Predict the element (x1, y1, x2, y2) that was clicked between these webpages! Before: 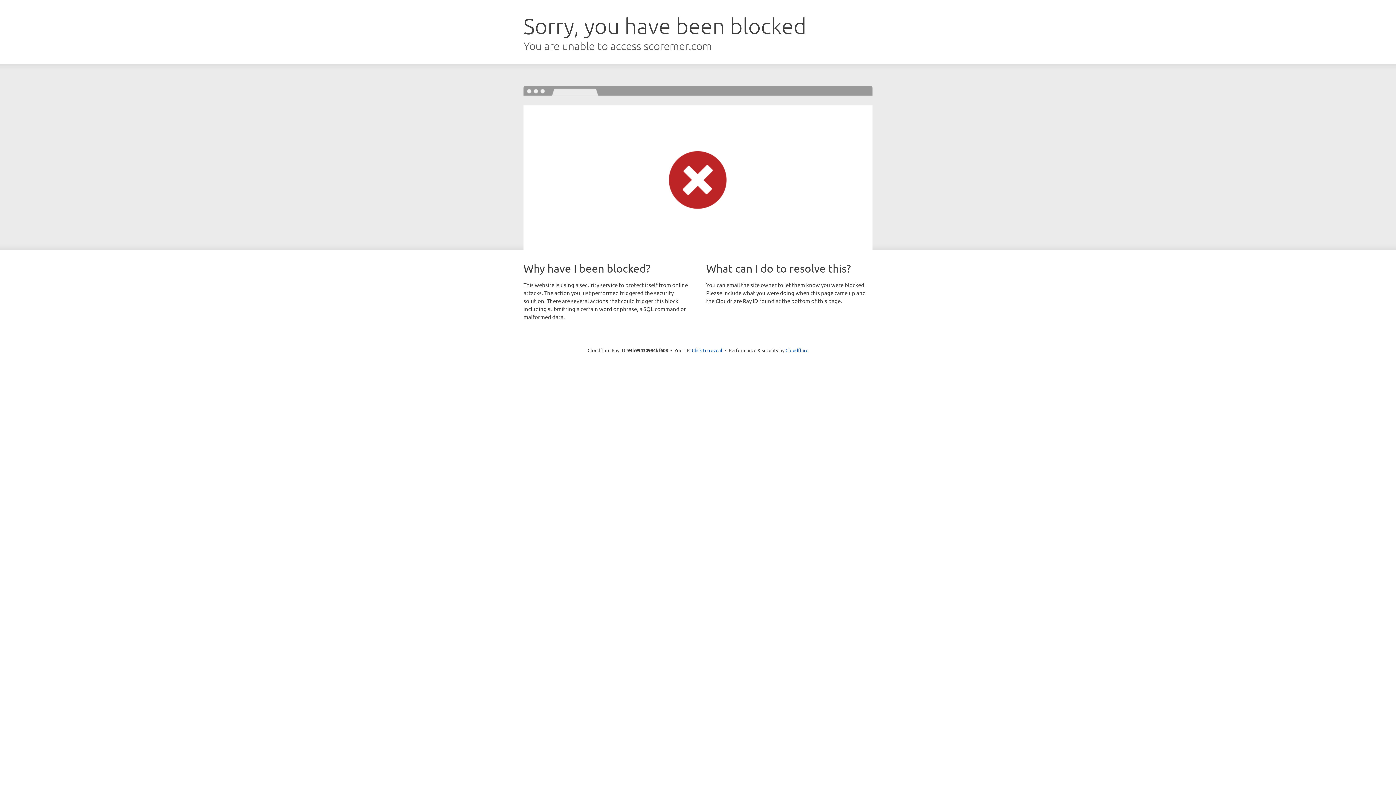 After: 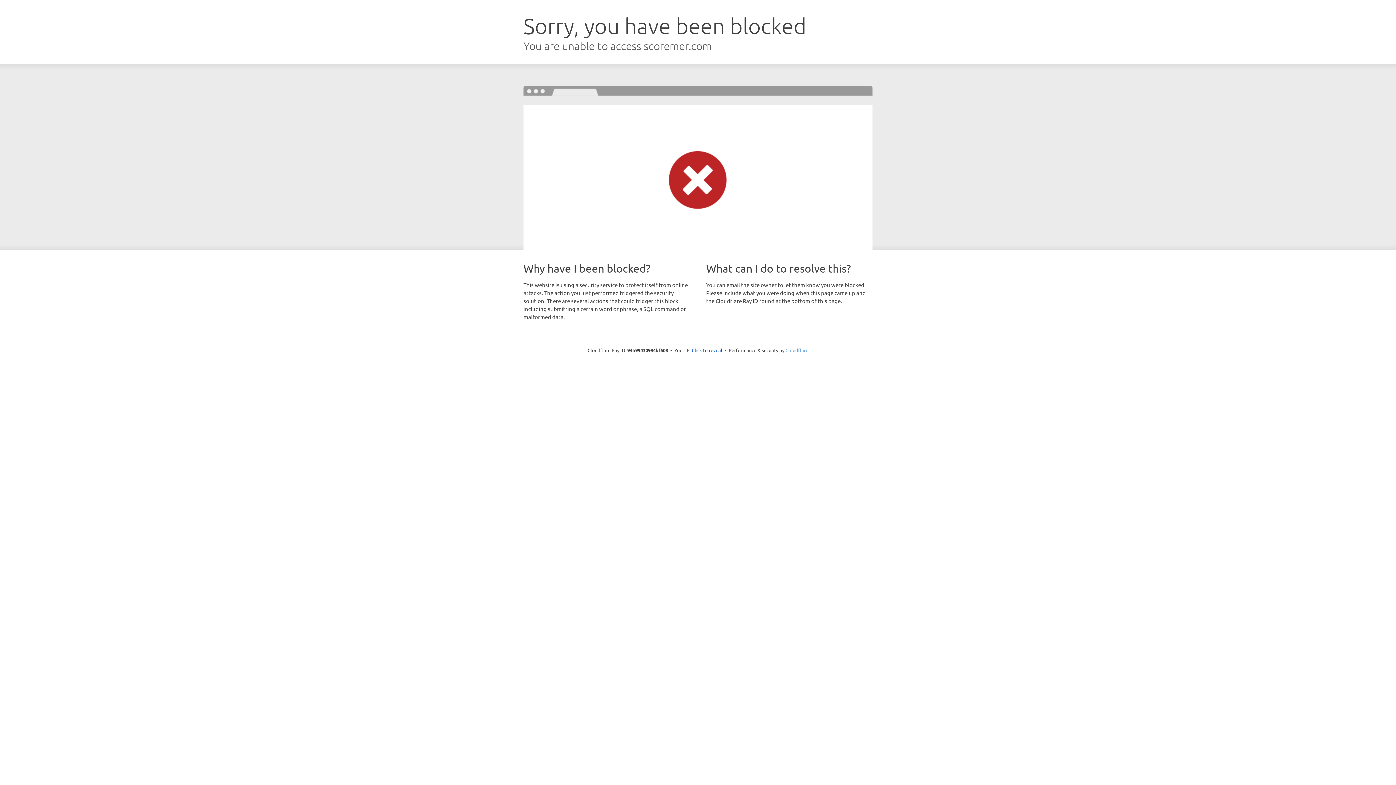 Action: bbox: (785, 347, 808, 353) label: Cloudflare